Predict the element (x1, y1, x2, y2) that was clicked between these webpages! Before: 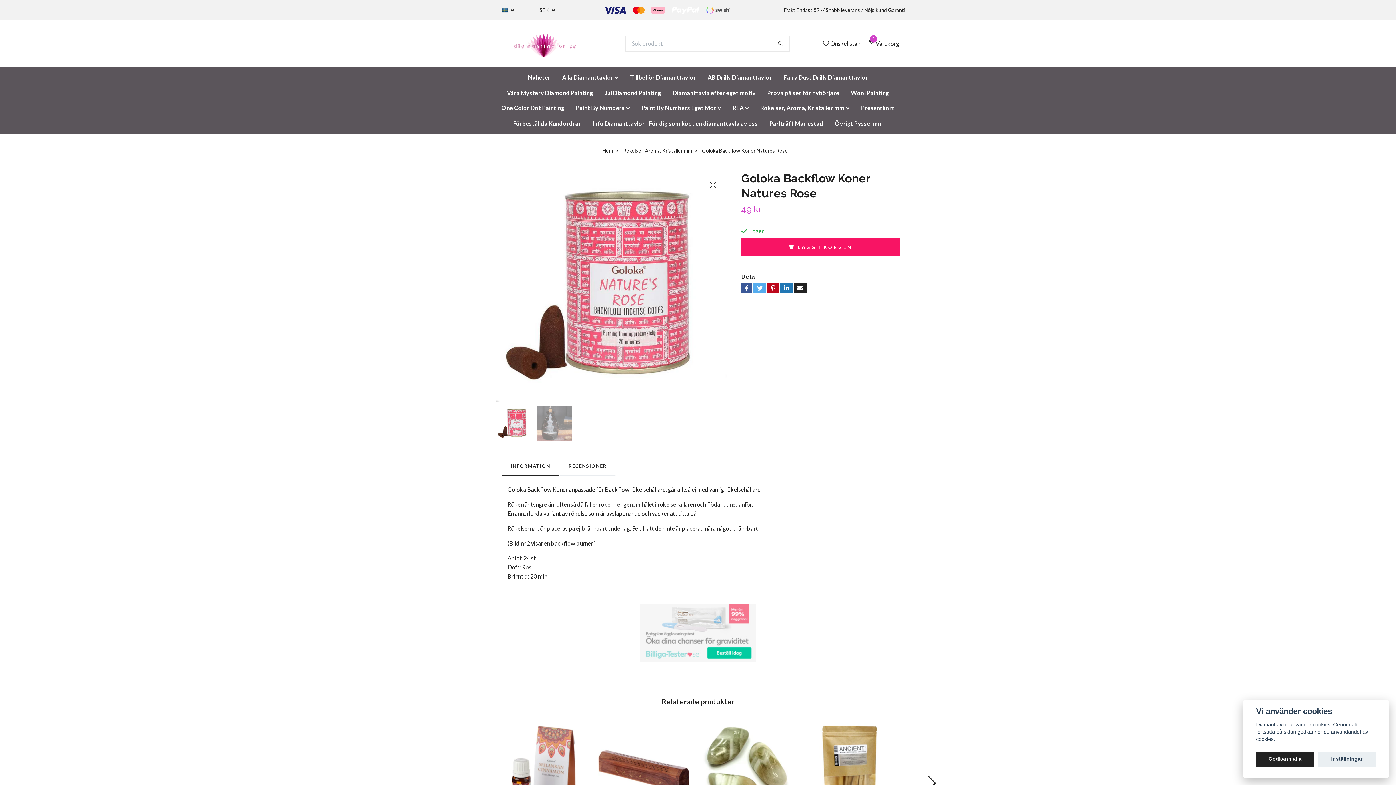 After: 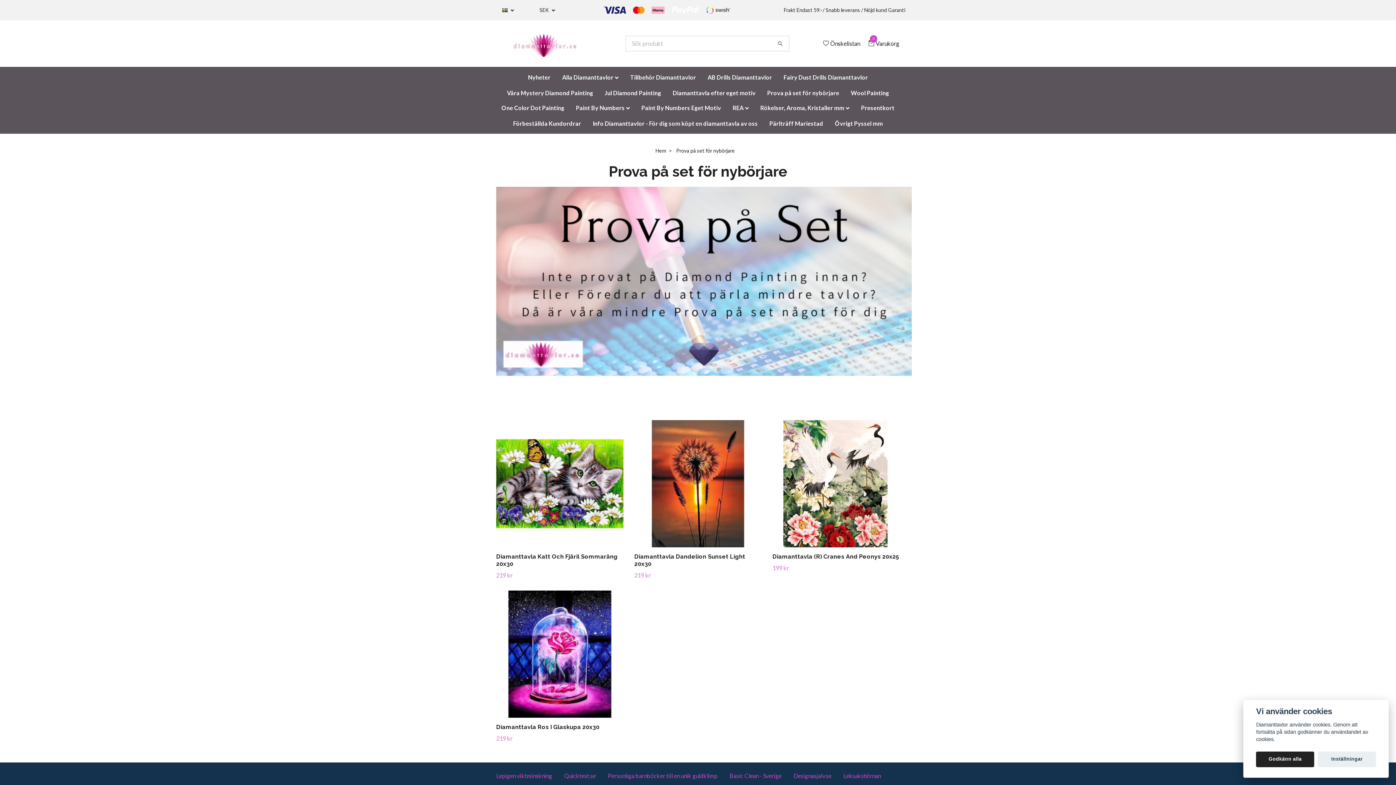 Action: label: Prova på set för nybörjare bbox: (761, 85, 845, 100)